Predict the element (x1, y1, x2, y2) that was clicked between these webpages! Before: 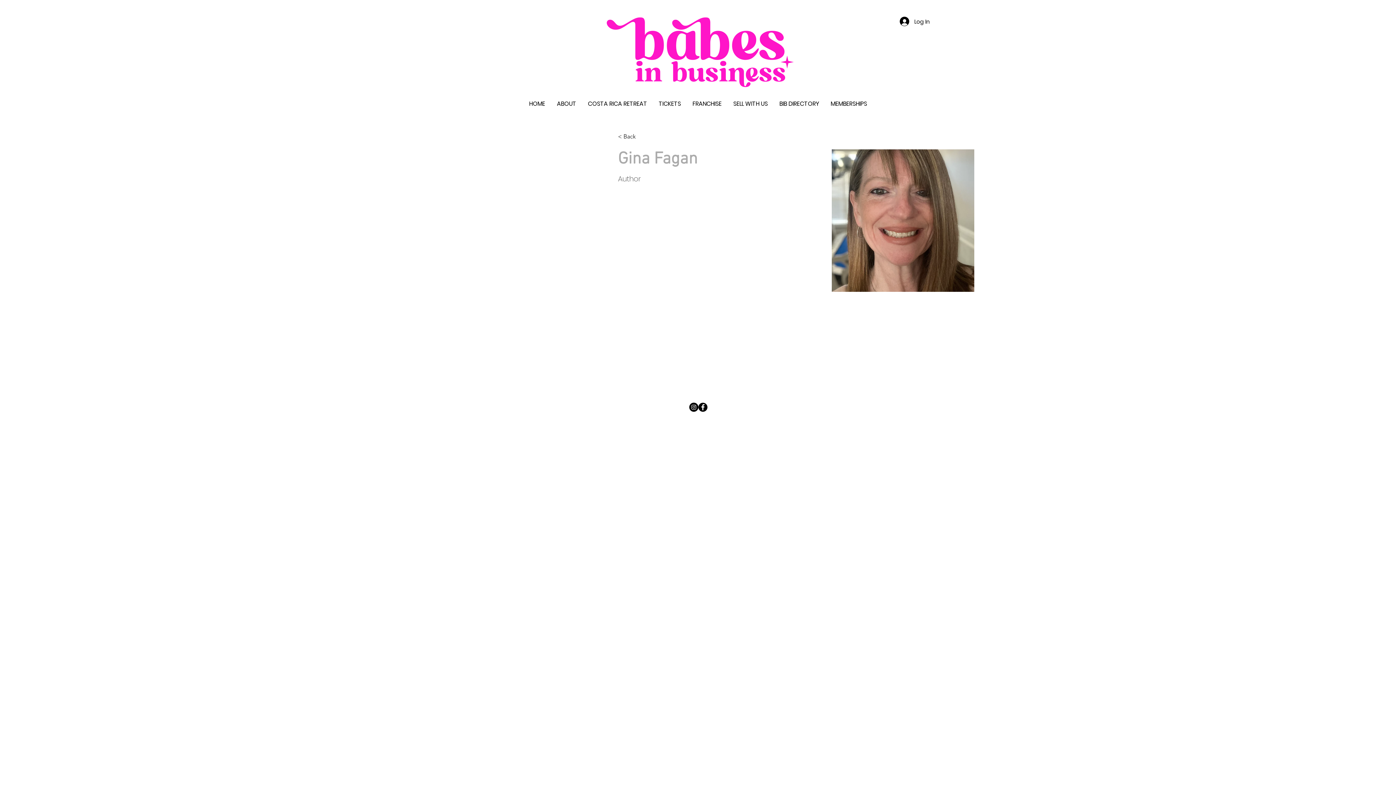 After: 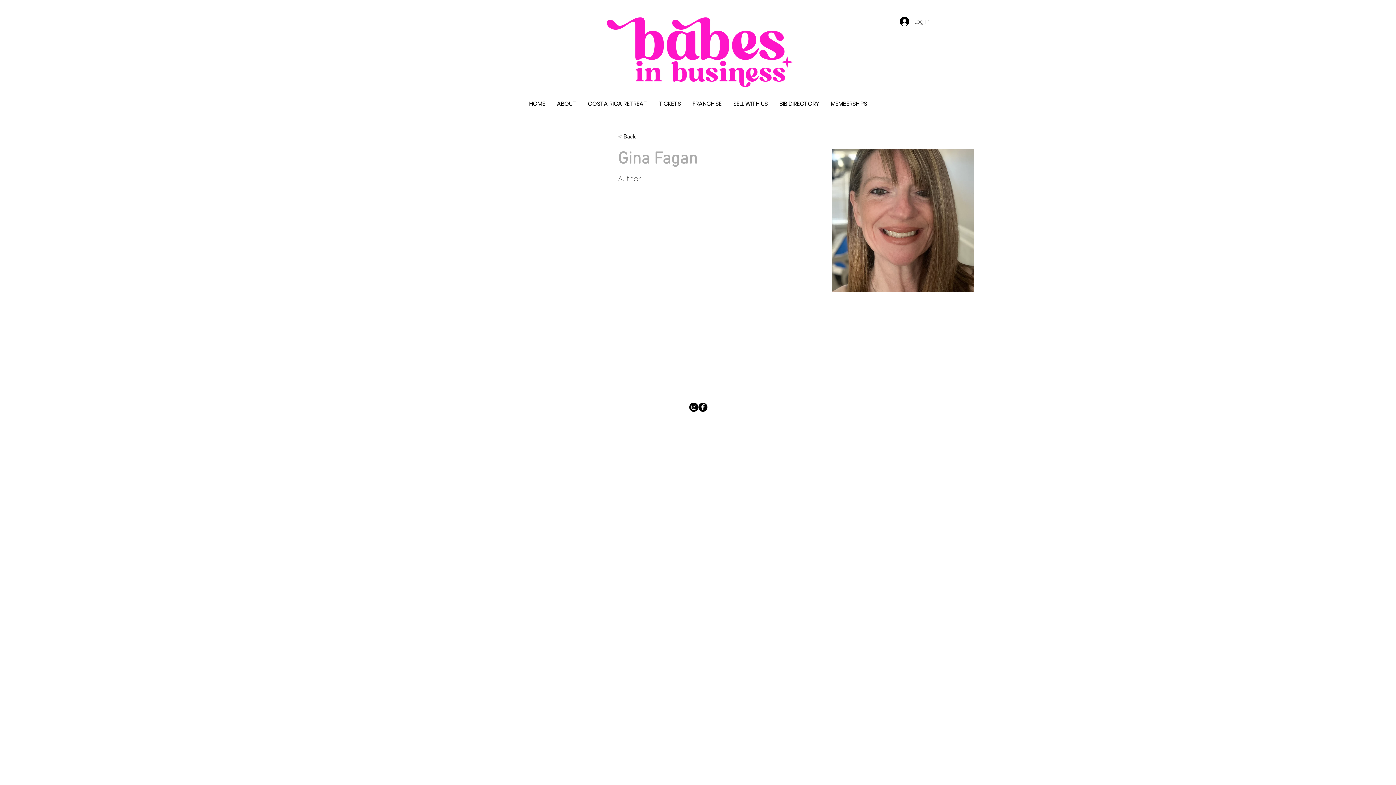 Action: label: Log In bbox: (894, 14, 934, 28)